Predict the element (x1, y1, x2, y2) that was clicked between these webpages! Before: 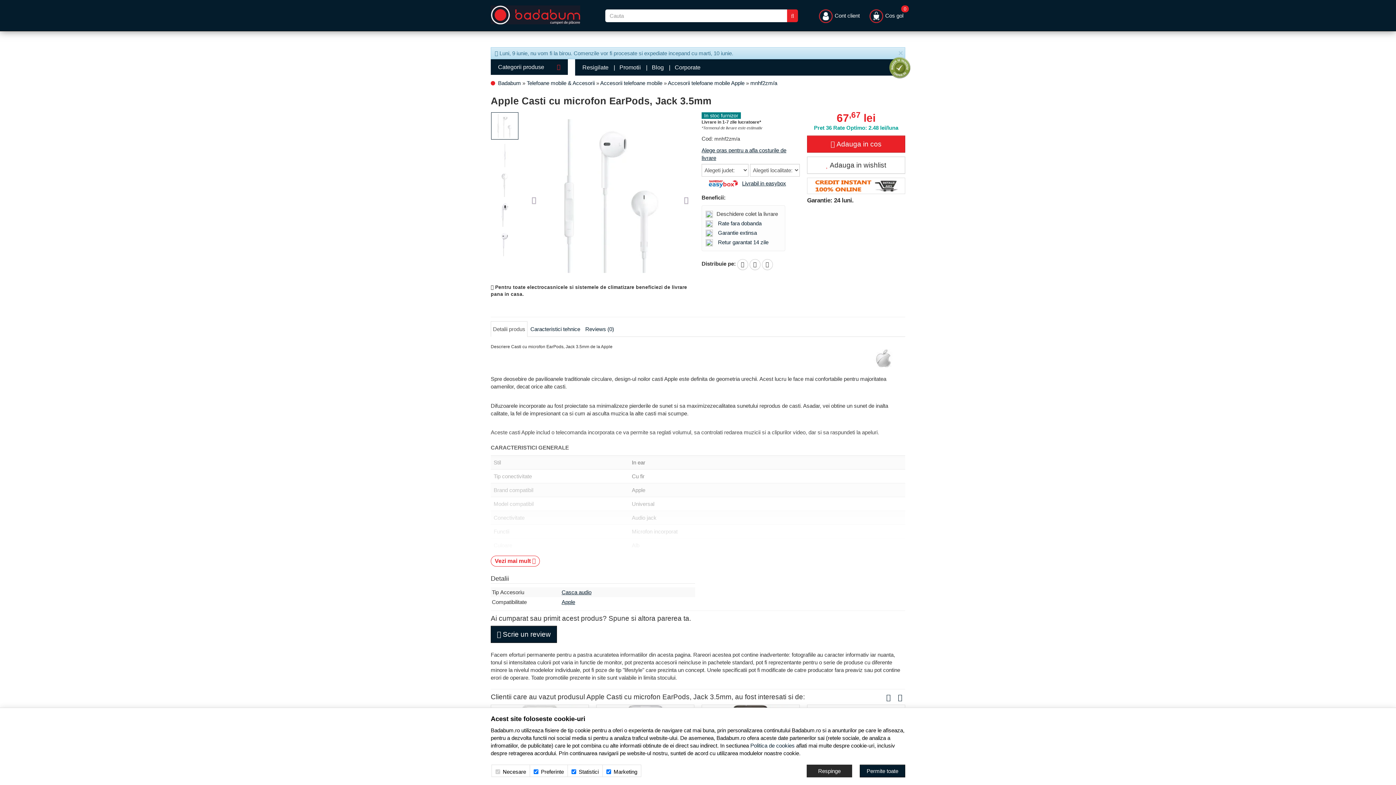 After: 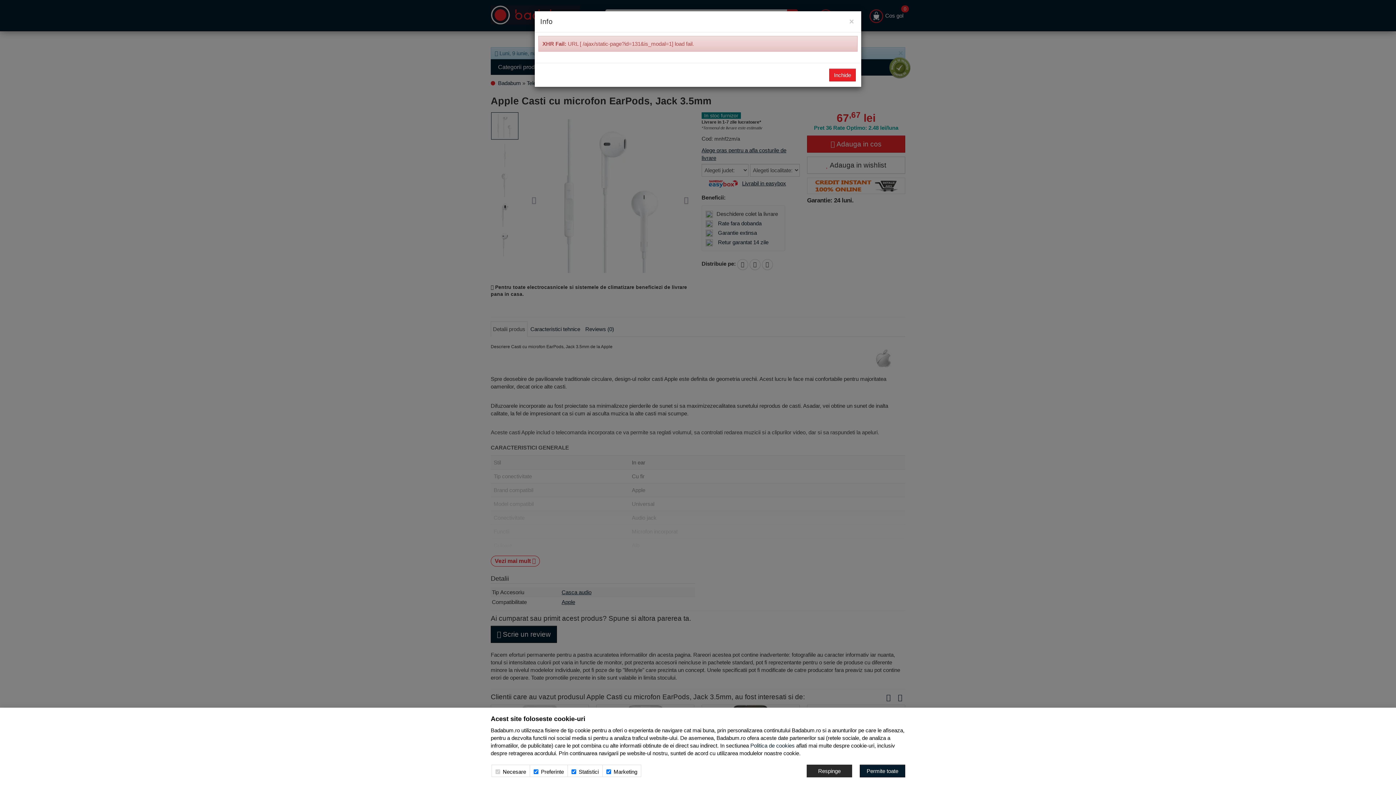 Action: bbox: (742, 180, 786, 186) label: Livrabil in easybox